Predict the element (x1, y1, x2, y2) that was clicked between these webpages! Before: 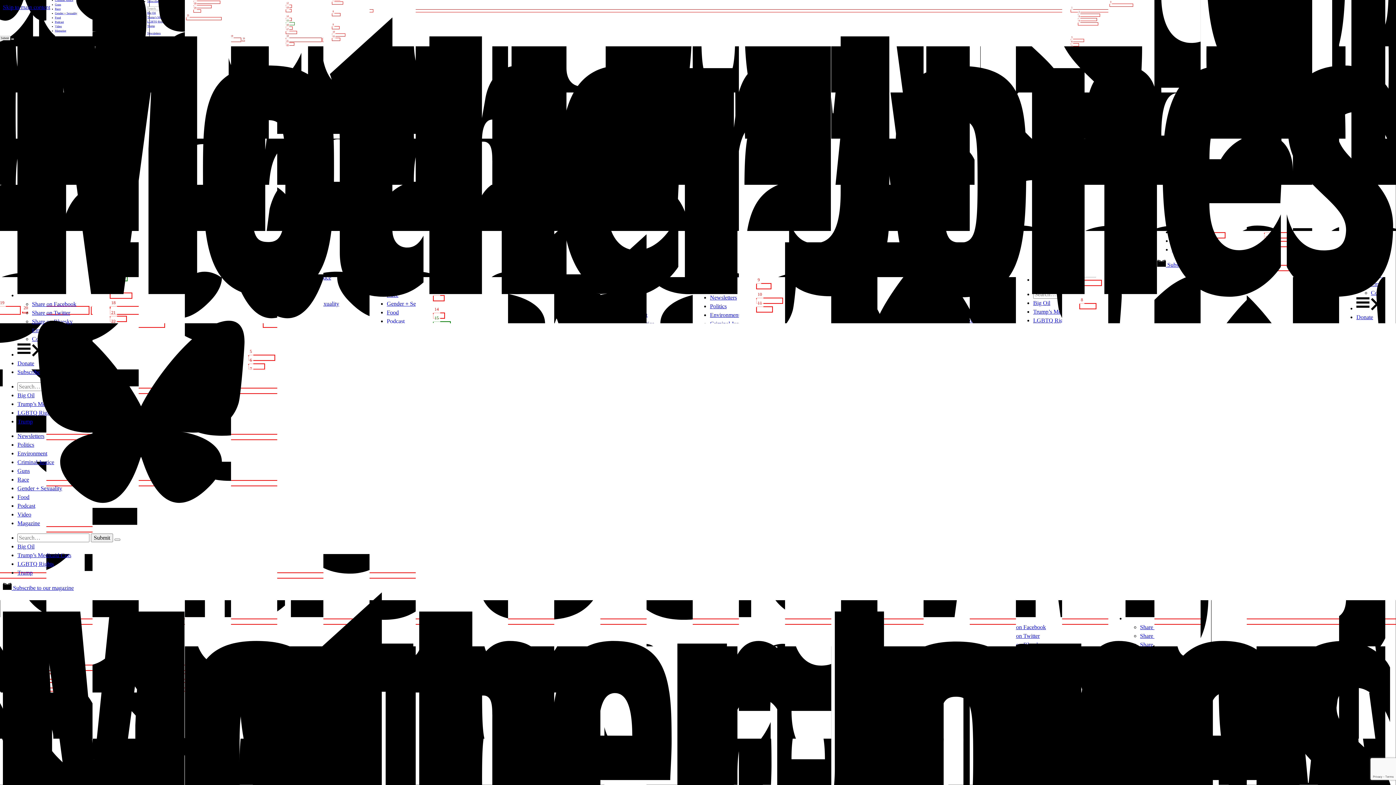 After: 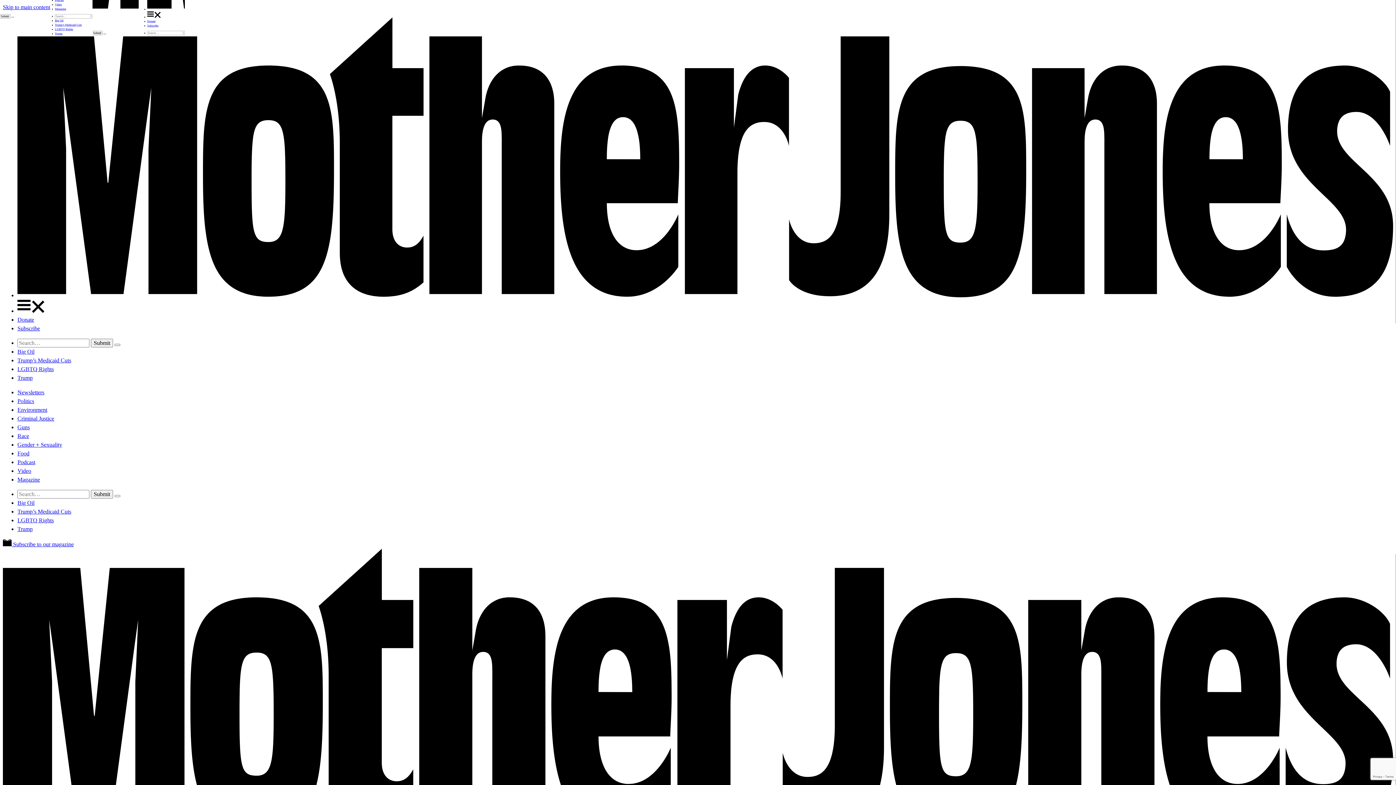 Action: label: Podcast bbox: (17, 502, 35, 509)